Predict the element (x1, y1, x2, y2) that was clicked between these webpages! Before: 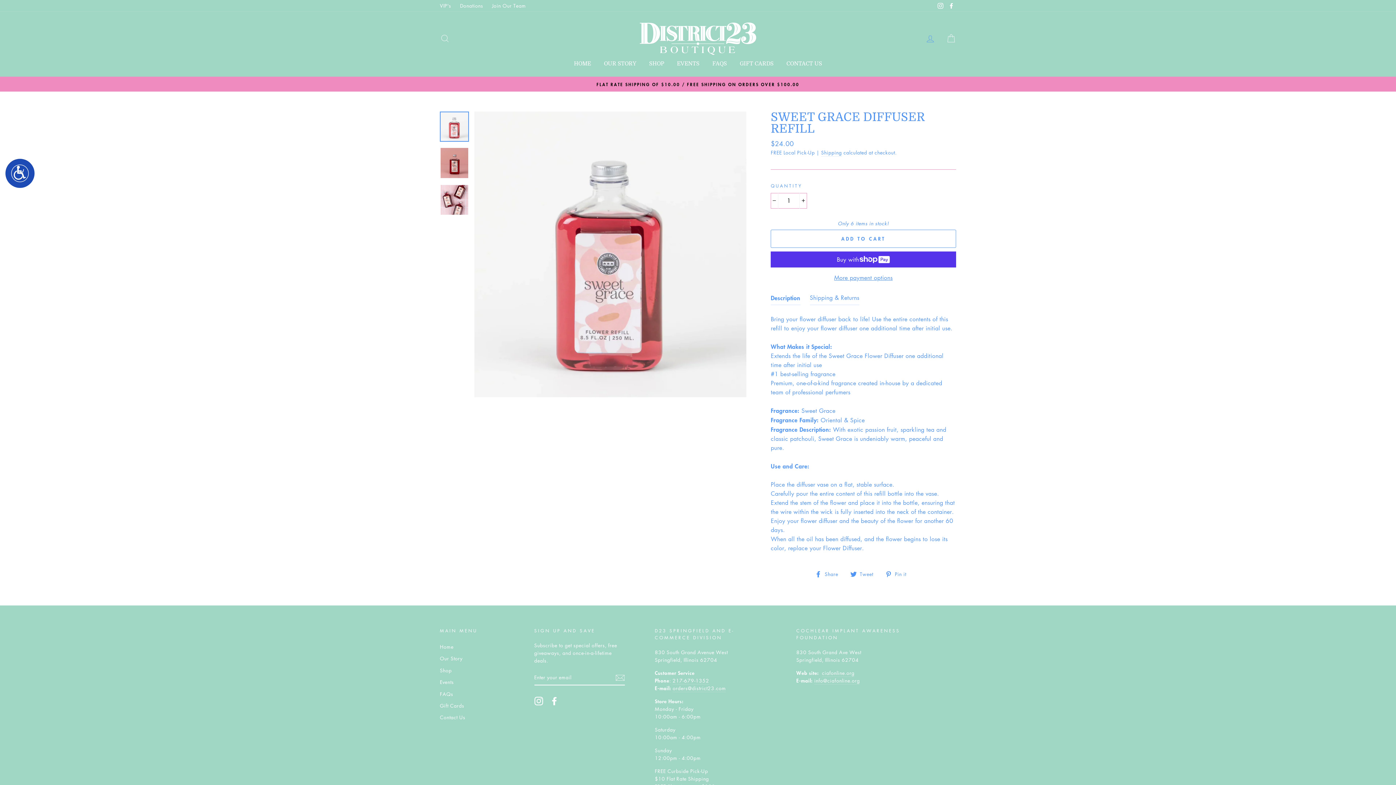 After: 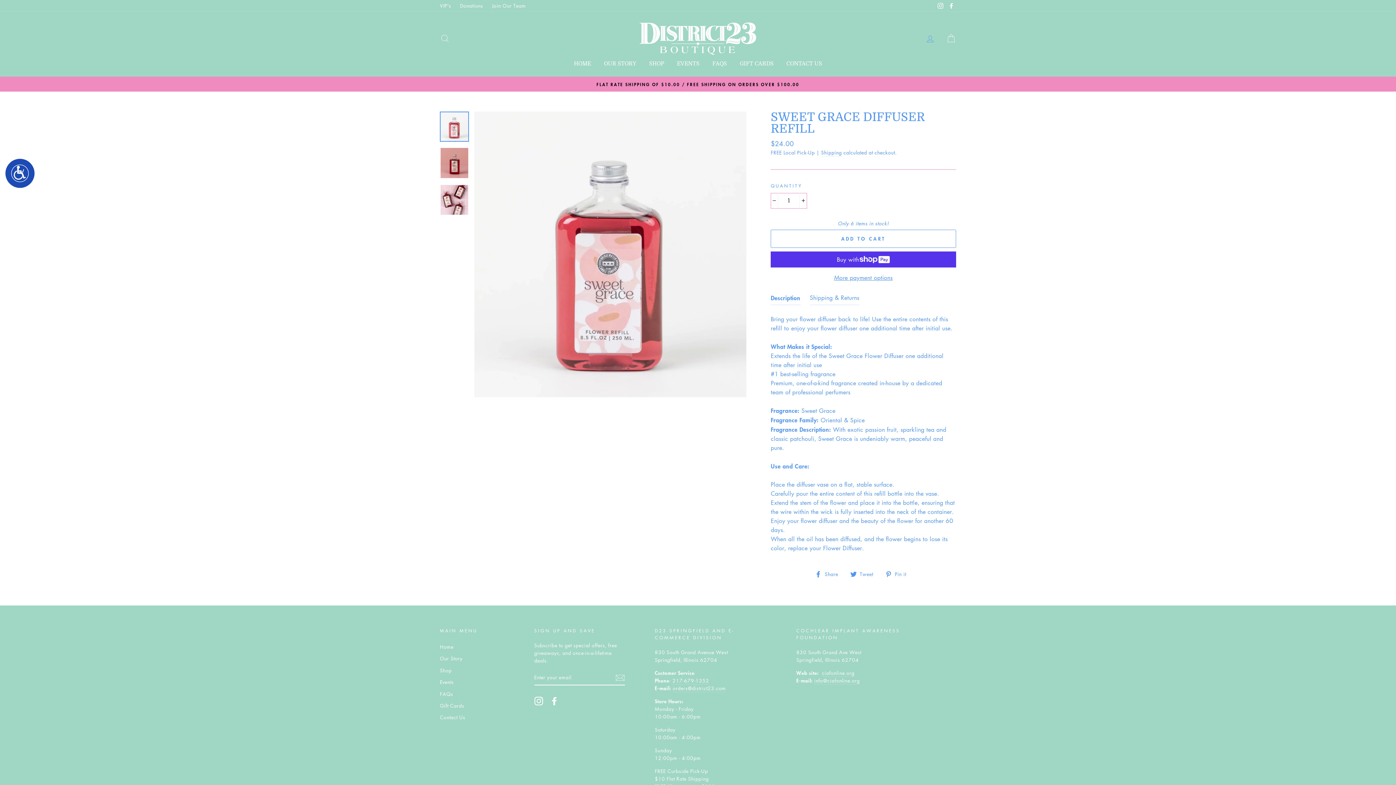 Action: bbox: (935, 0, 945, 11) label: Instagram